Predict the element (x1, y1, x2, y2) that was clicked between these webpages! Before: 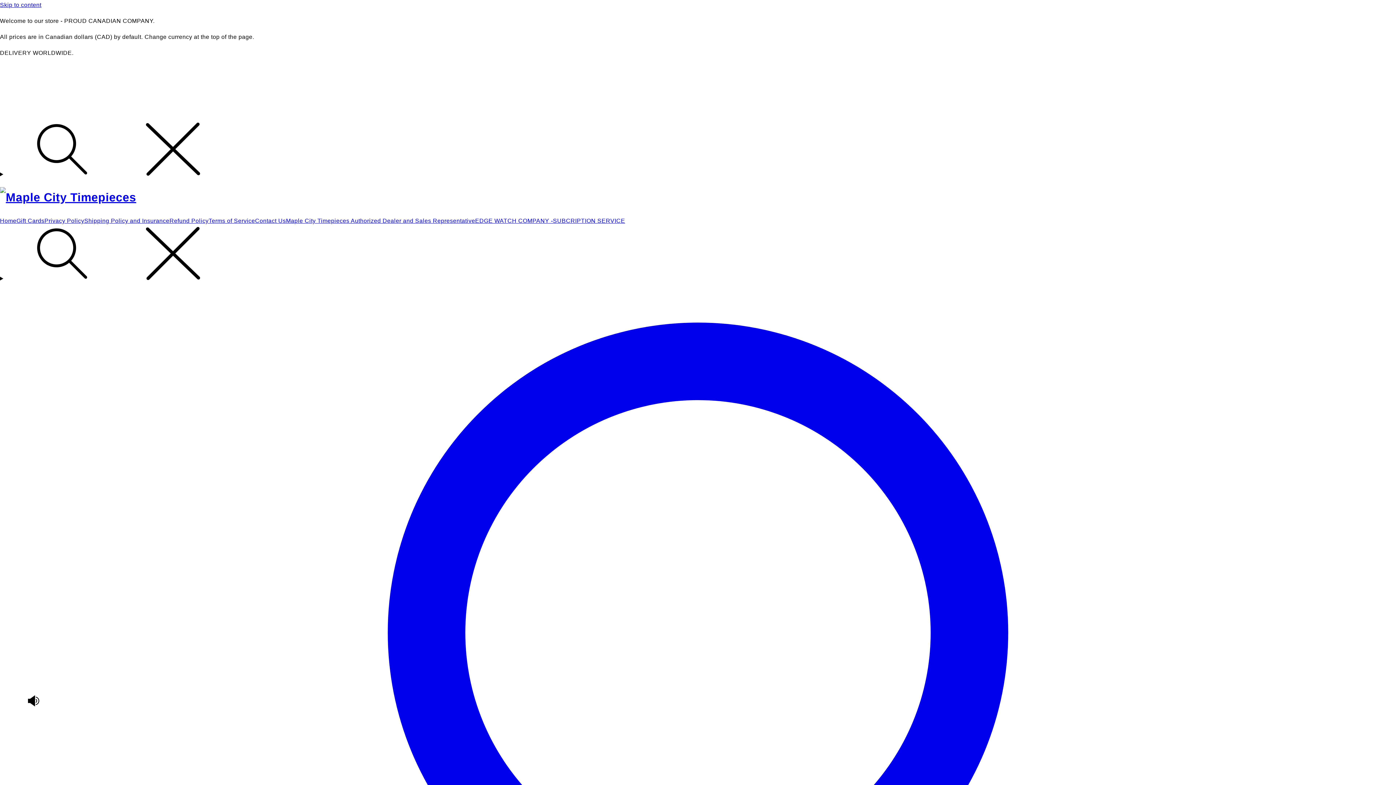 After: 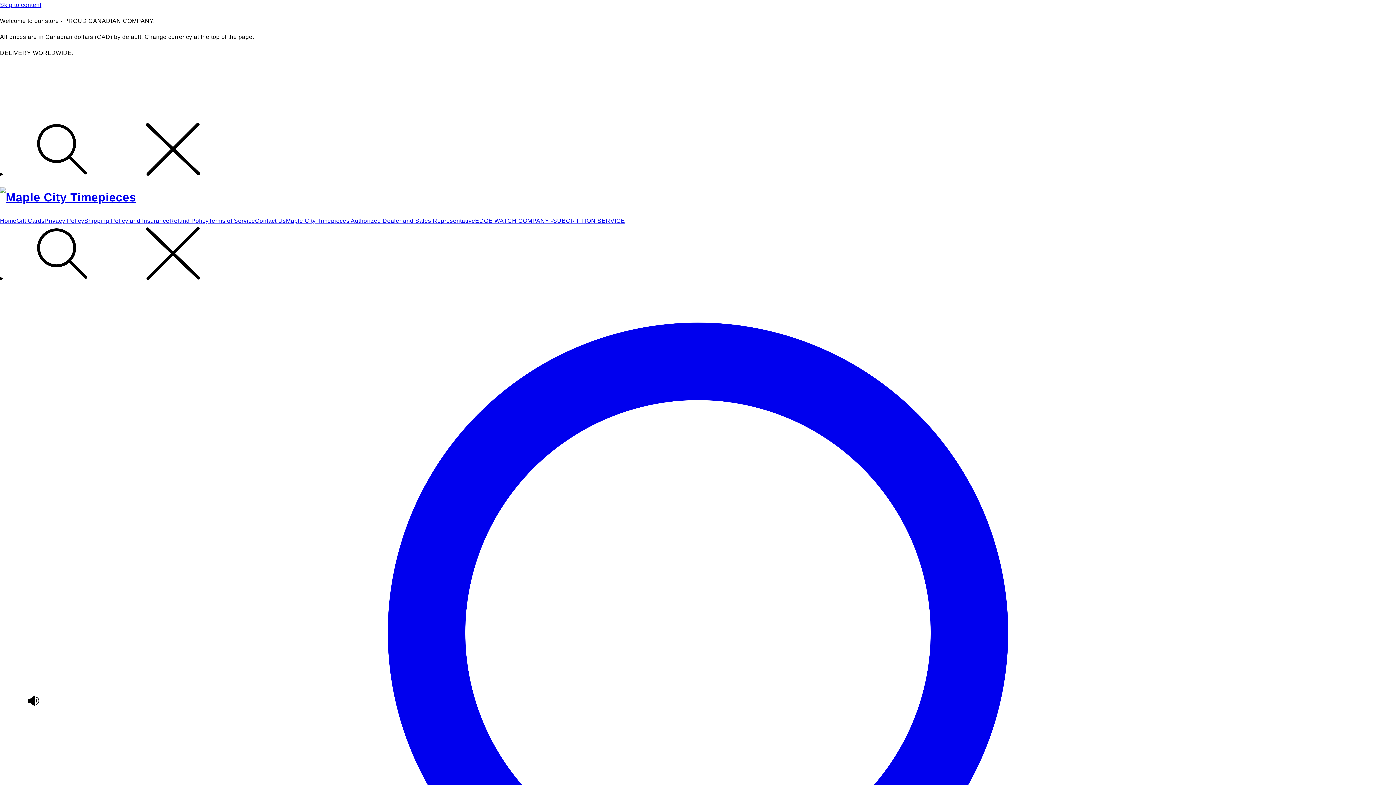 Action: bbox: (208, 217, 255, 224) label: Terms of Service